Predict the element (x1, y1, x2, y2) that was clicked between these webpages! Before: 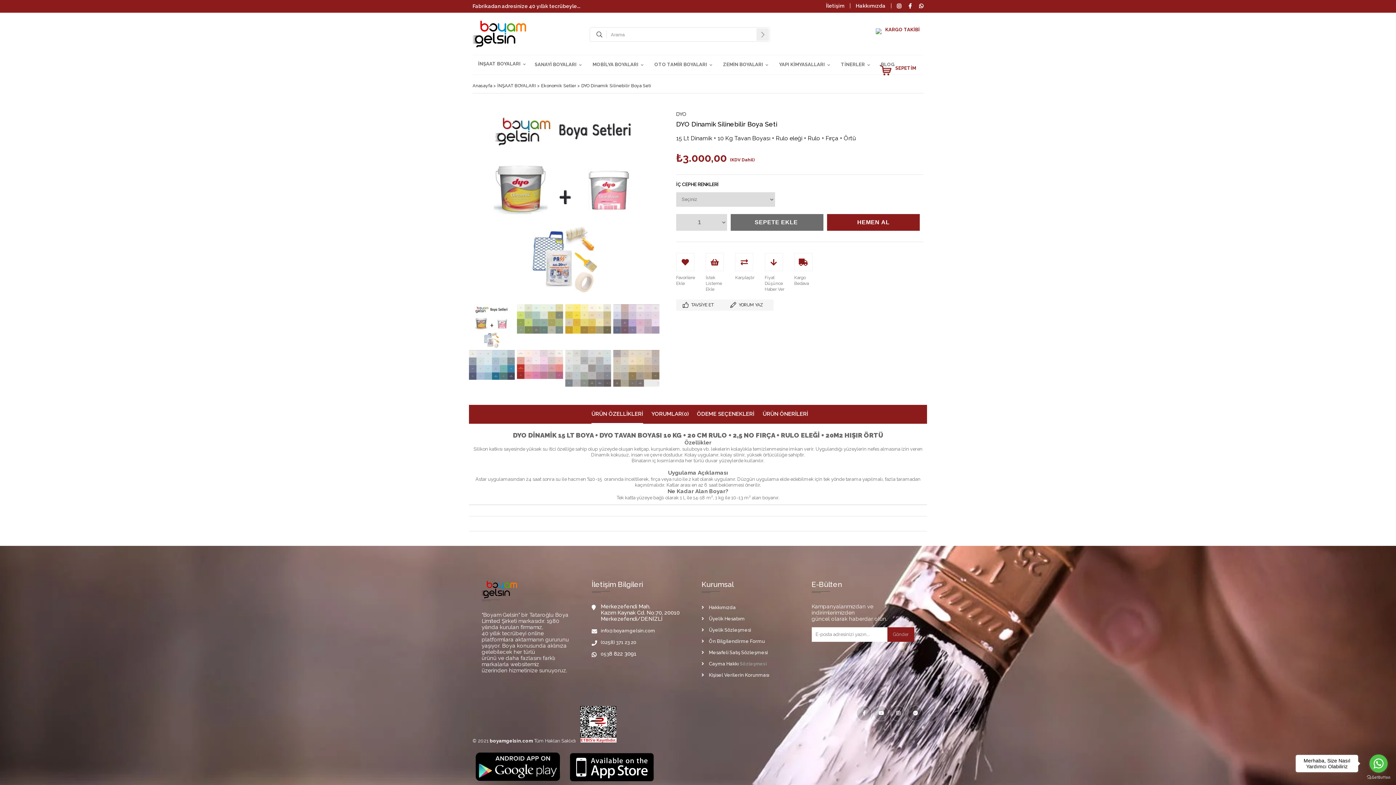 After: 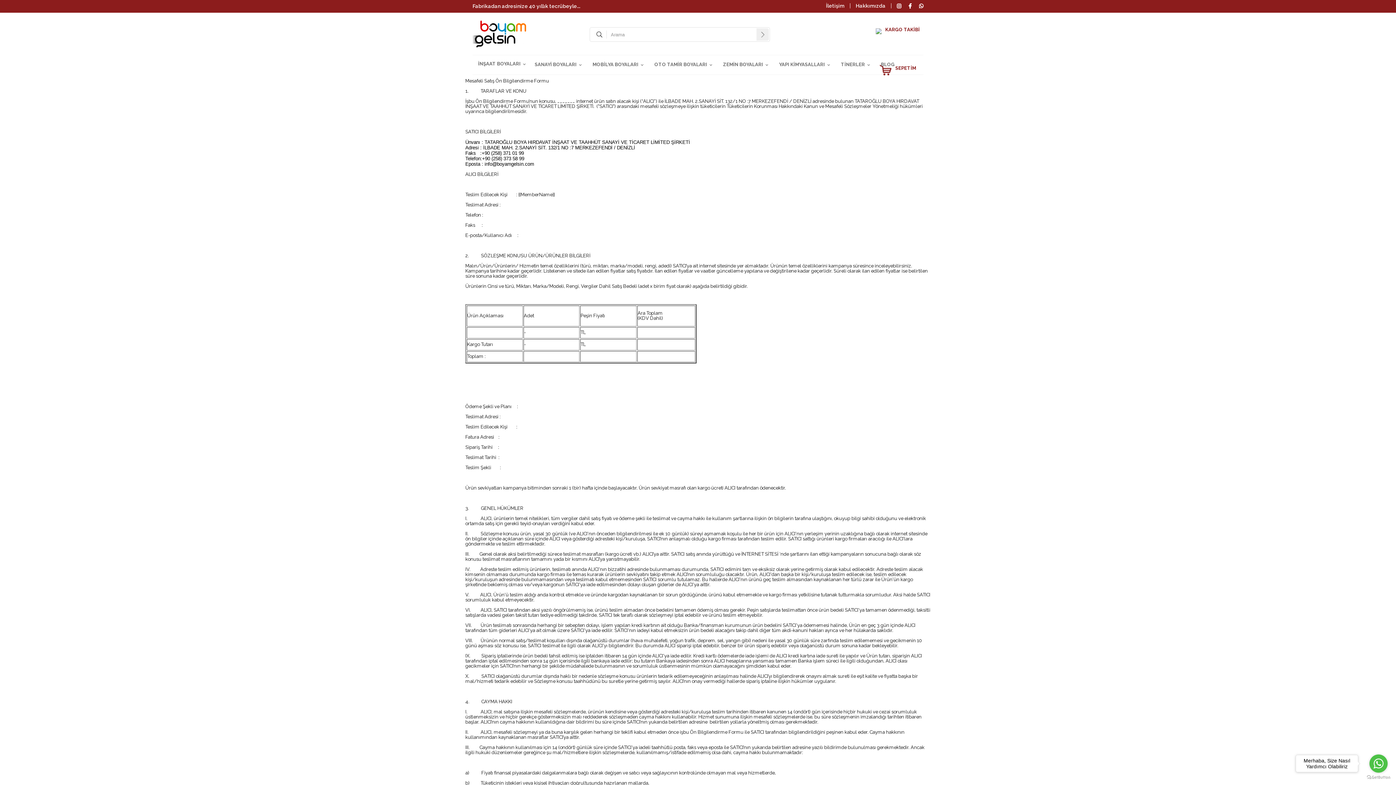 Action: label: Mesafeli Satış Sözleşmesi bbox: (709, 650, 768, 655)